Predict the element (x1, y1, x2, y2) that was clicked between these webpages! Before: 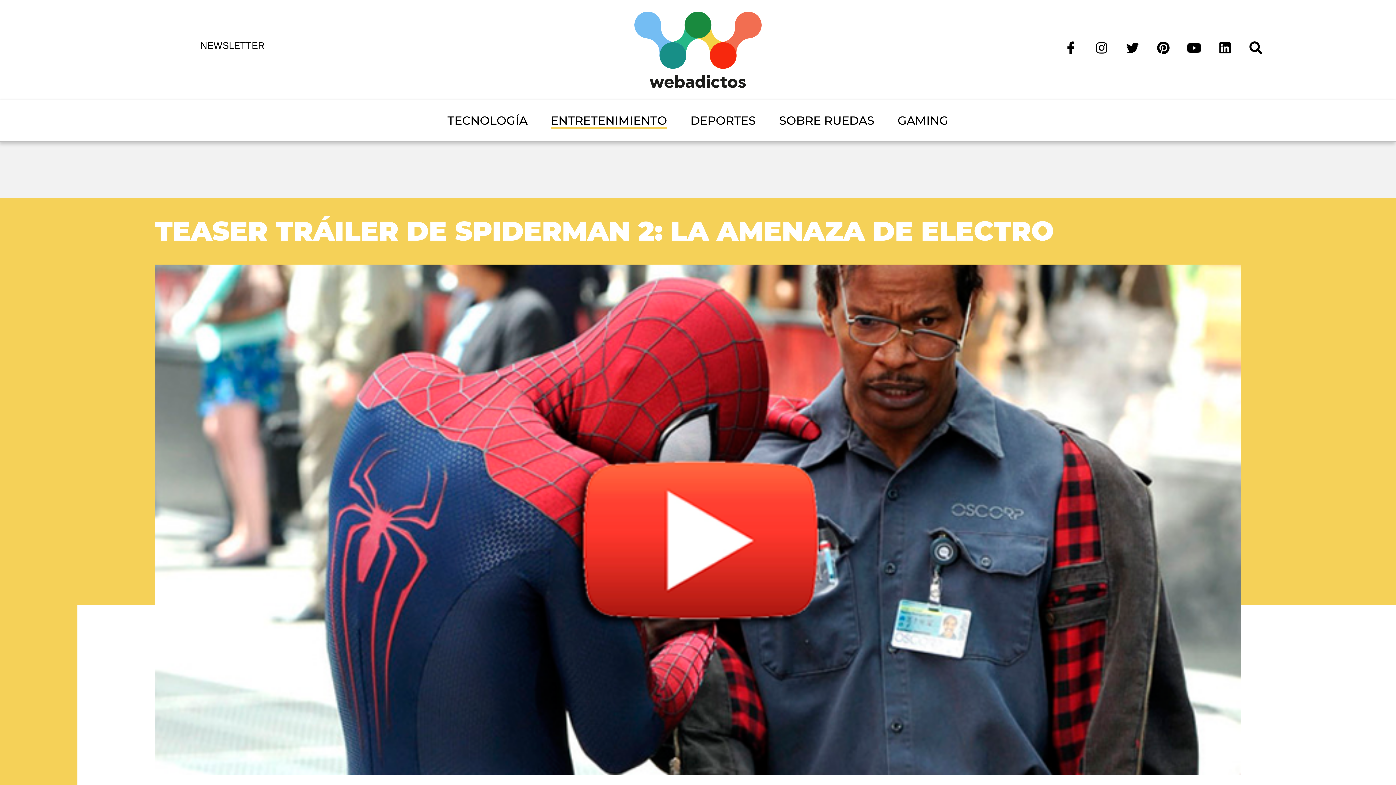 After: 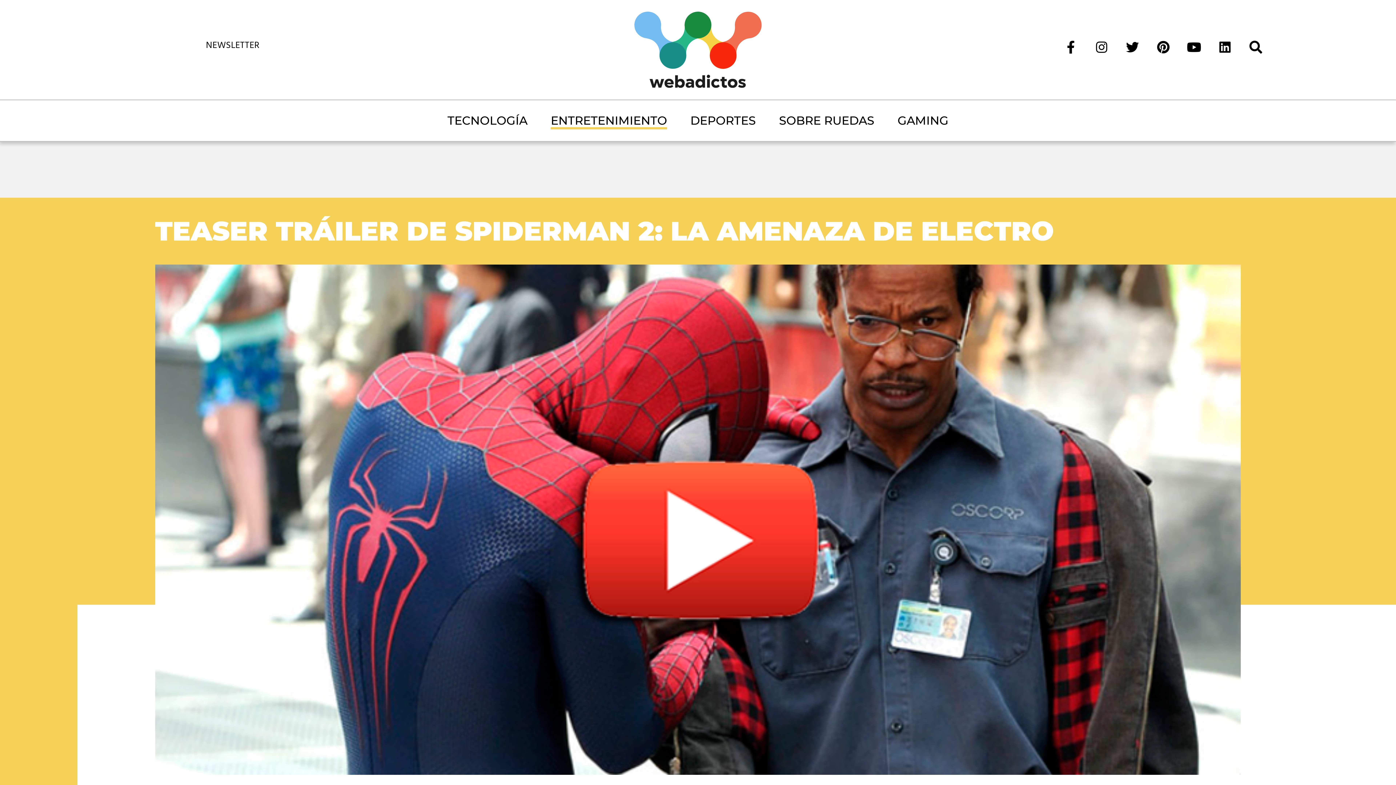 Action: bbox: (1184, 43, 1204, 50)